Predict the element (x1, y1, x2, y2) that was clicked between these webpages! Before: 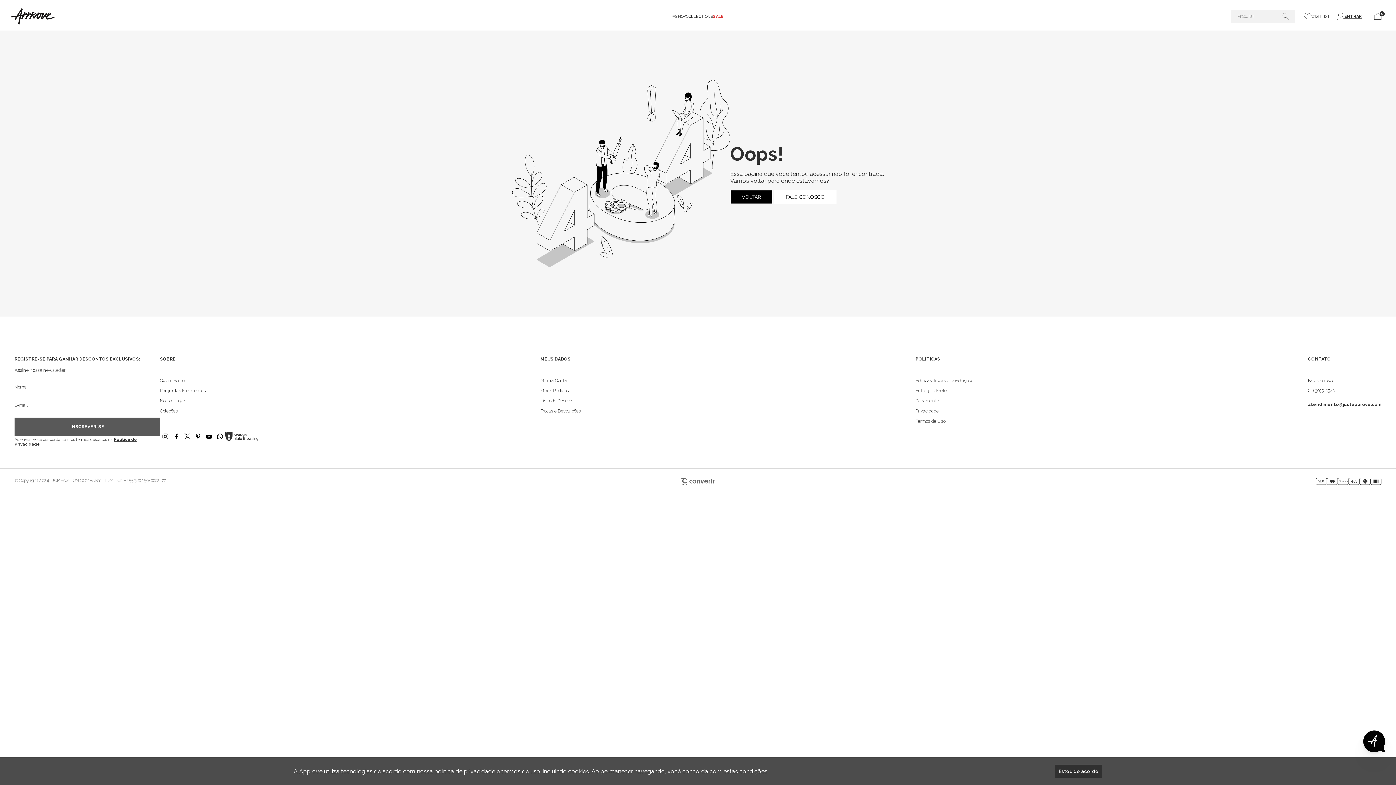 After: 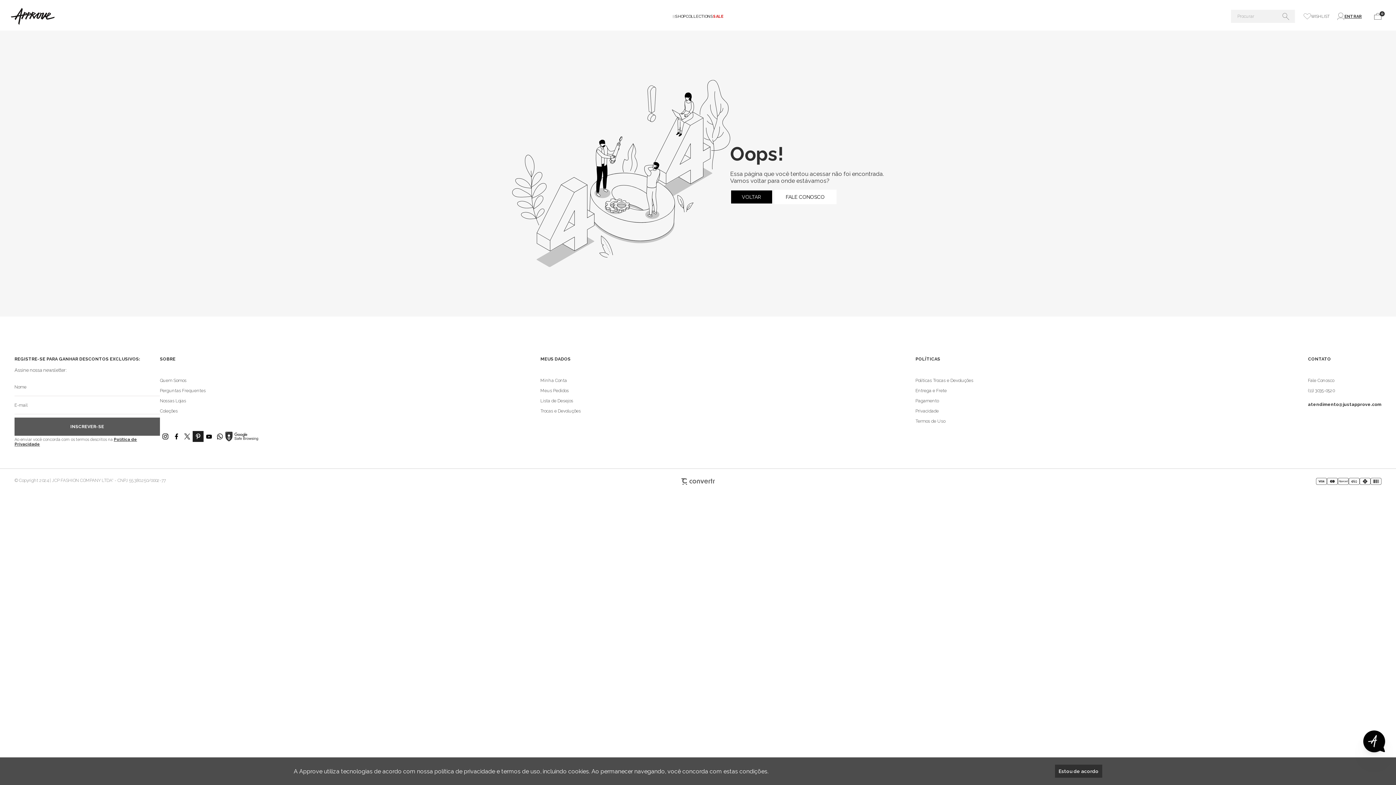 Action: bbox: (192, 431, 203, 442) label: Link rede social pinterest